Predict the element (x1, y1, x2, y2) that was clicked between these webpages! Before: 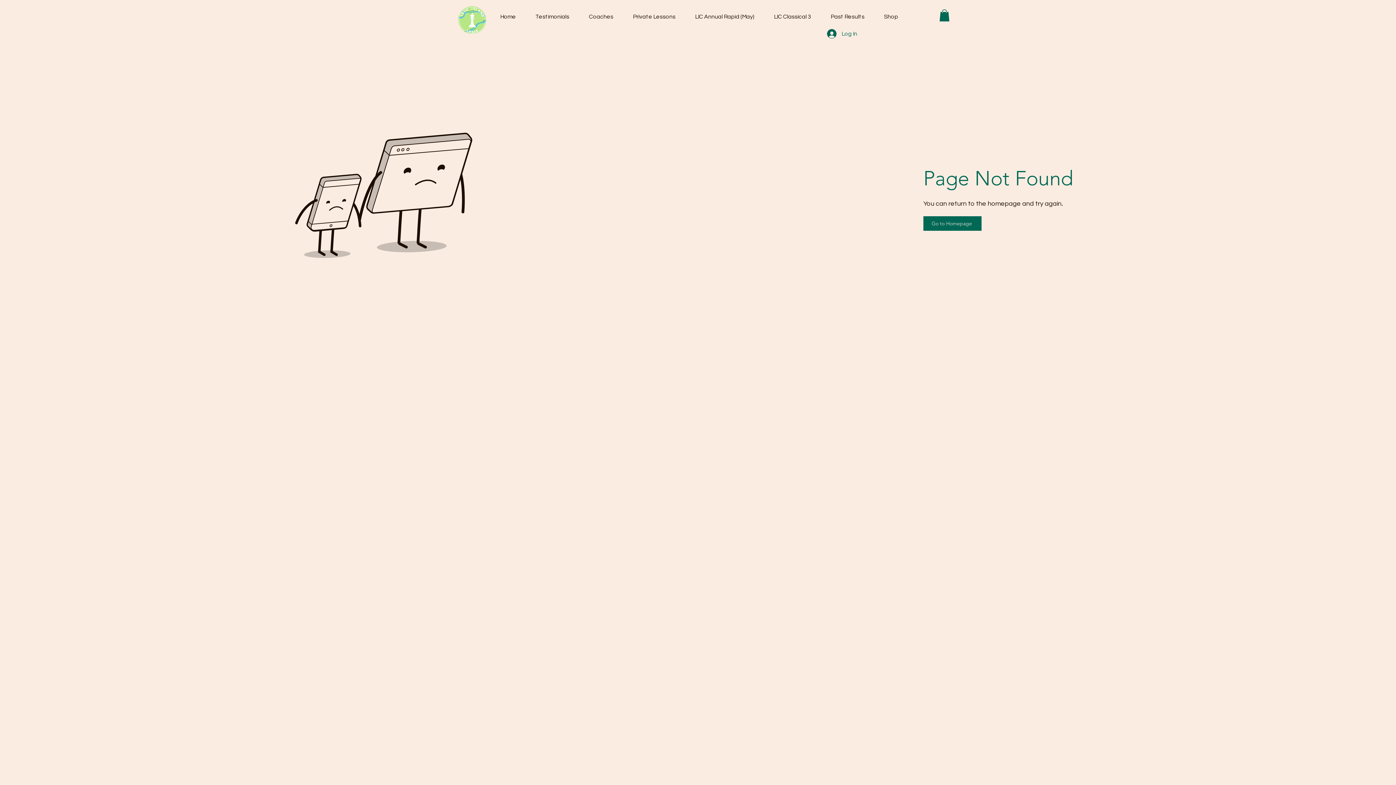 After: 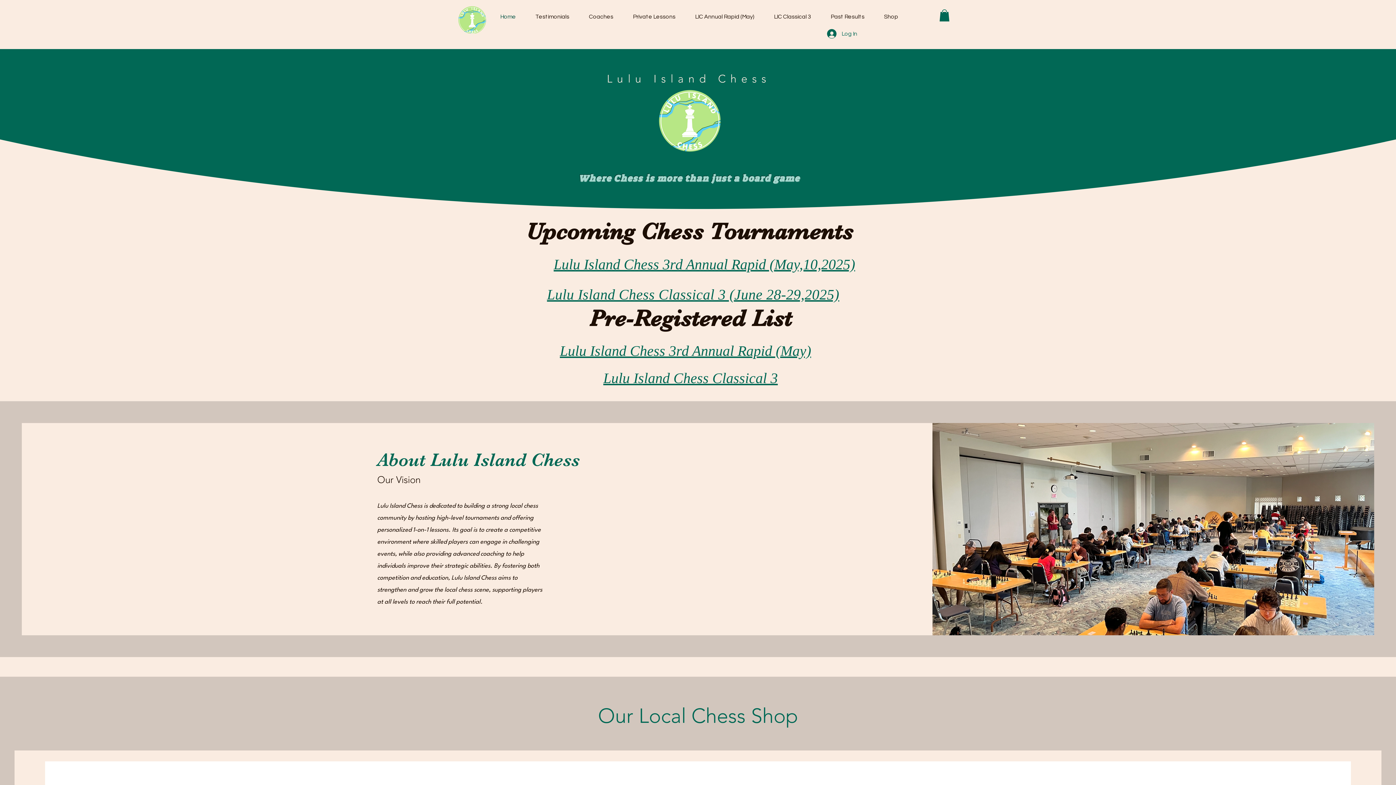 Action: bbox: (457, 4, 486, 33)